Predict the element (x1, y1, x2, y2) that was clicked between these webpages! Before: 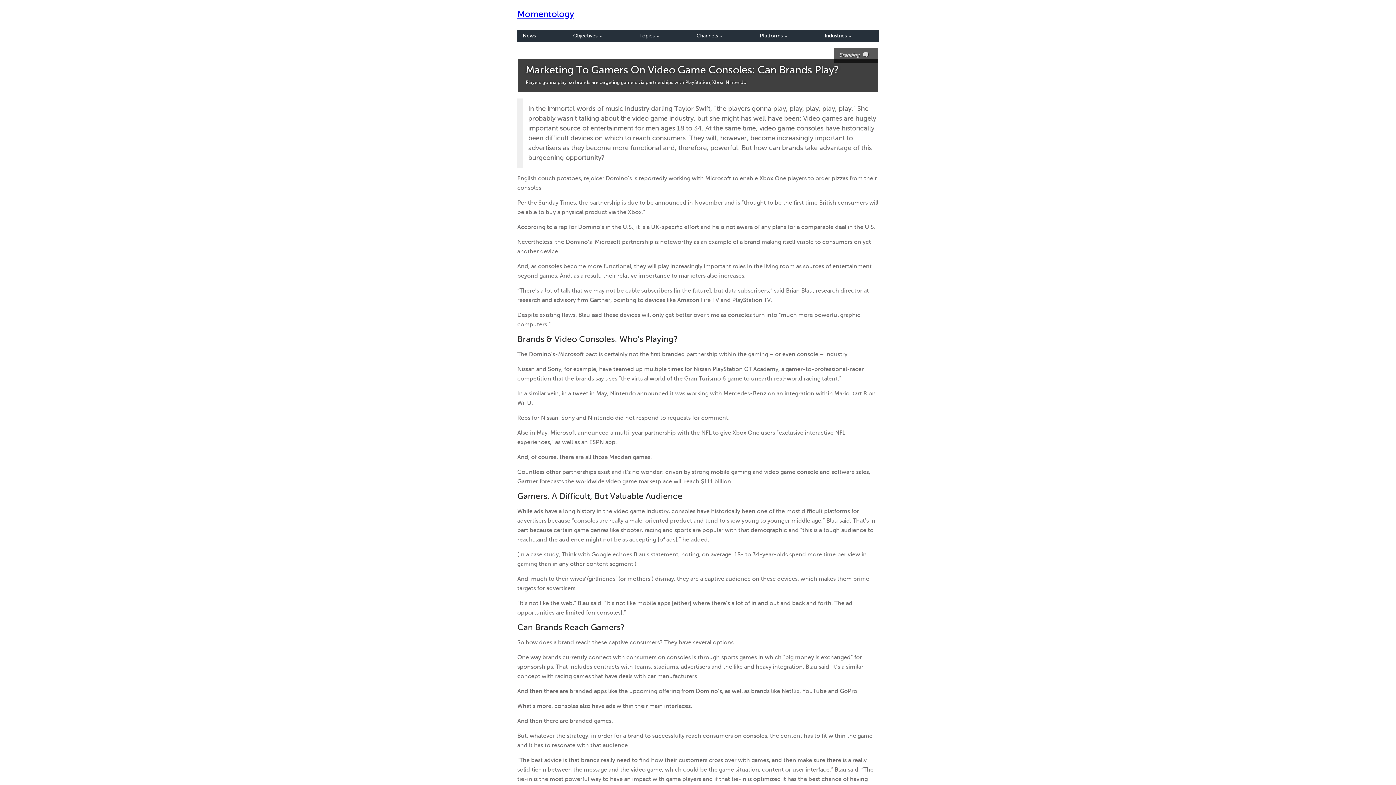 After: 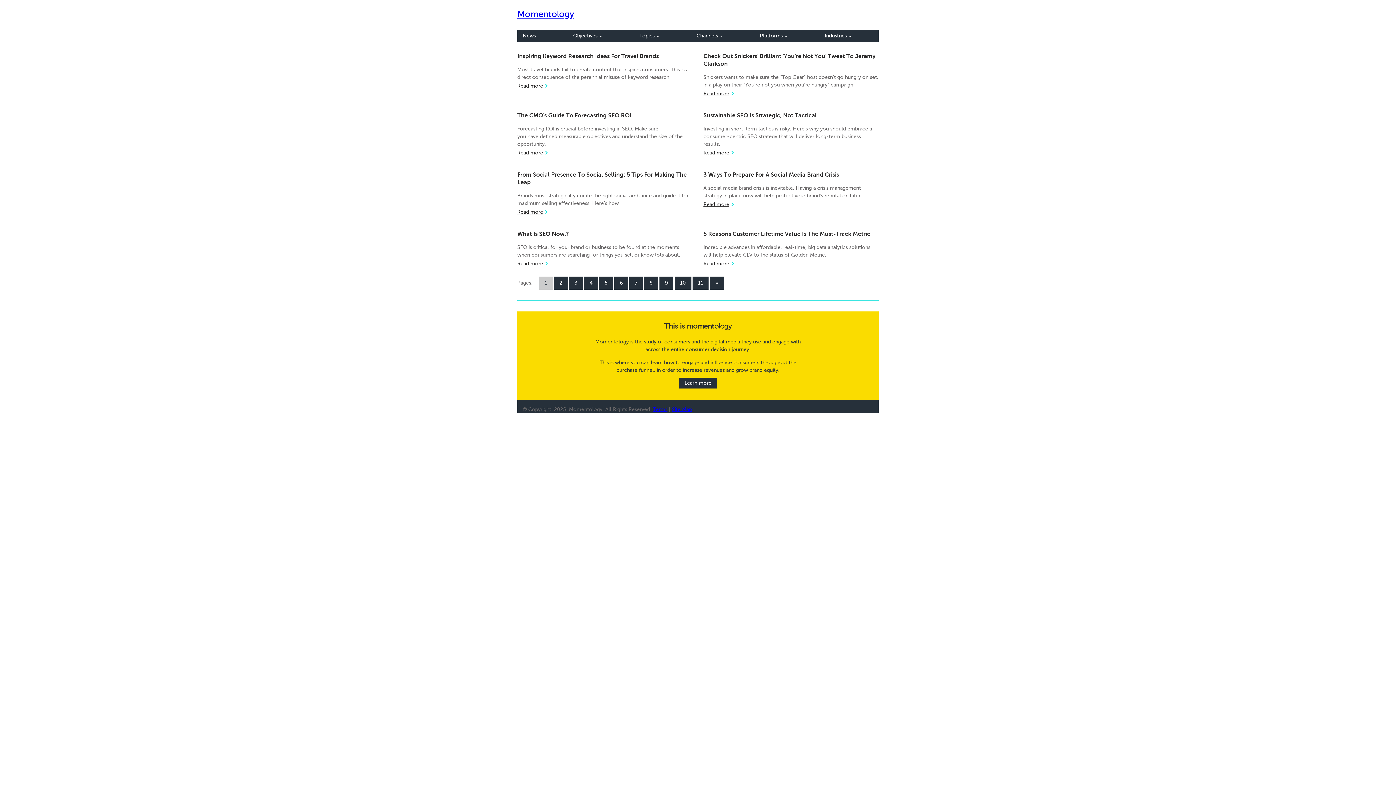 Action: bbox: (691, 30, 728, 41) label: Channels